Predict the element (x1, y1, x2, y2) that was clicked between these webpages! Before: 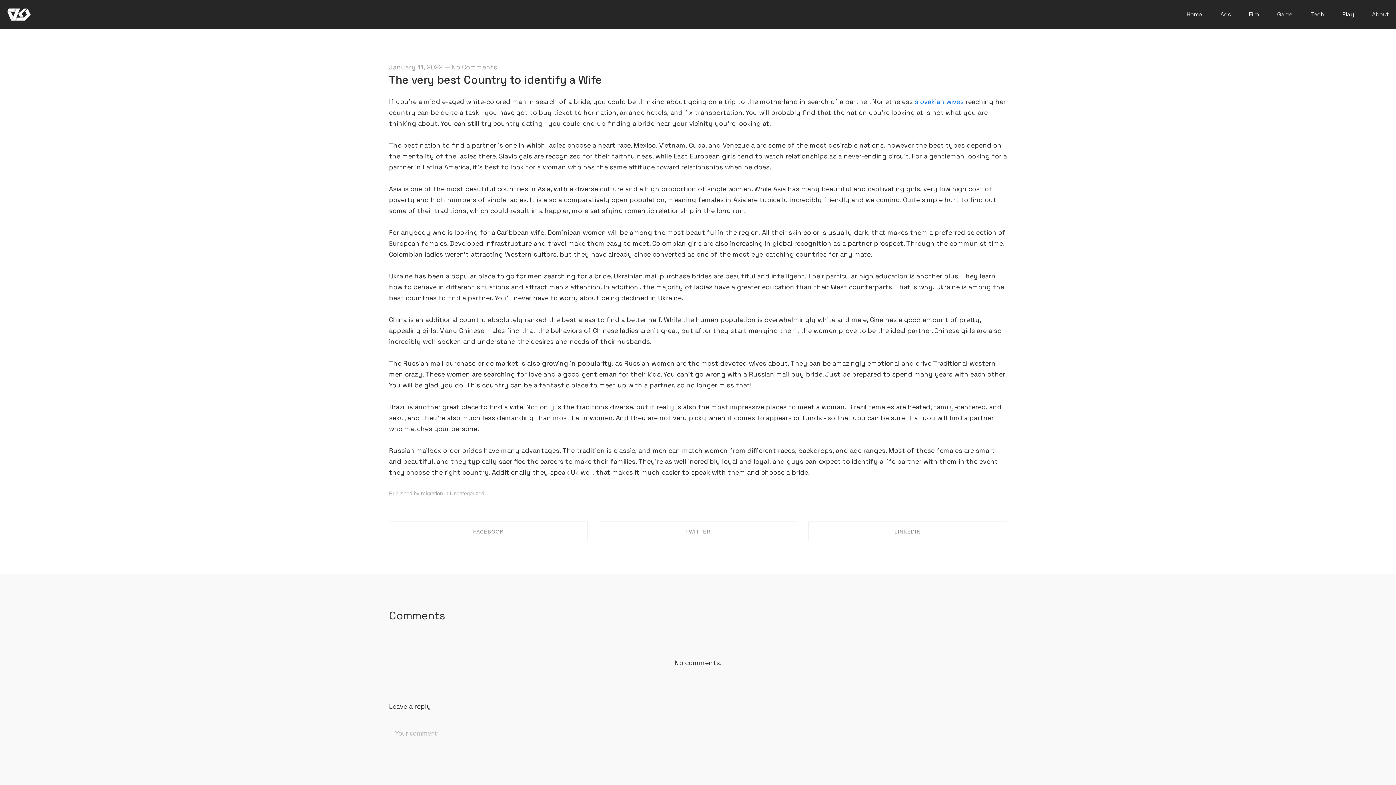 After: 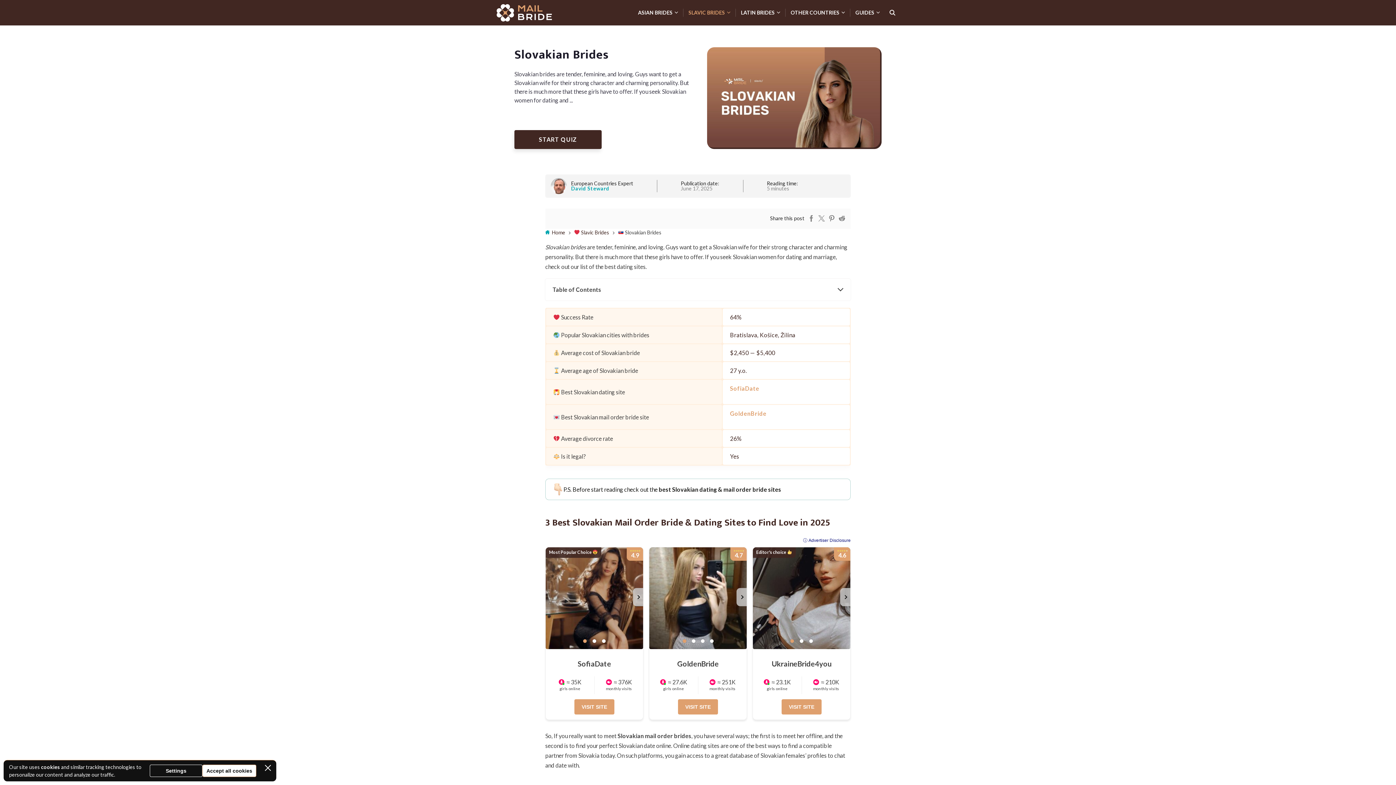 Action: label: slovakian wives bbox: (914, 97, 963, 105)